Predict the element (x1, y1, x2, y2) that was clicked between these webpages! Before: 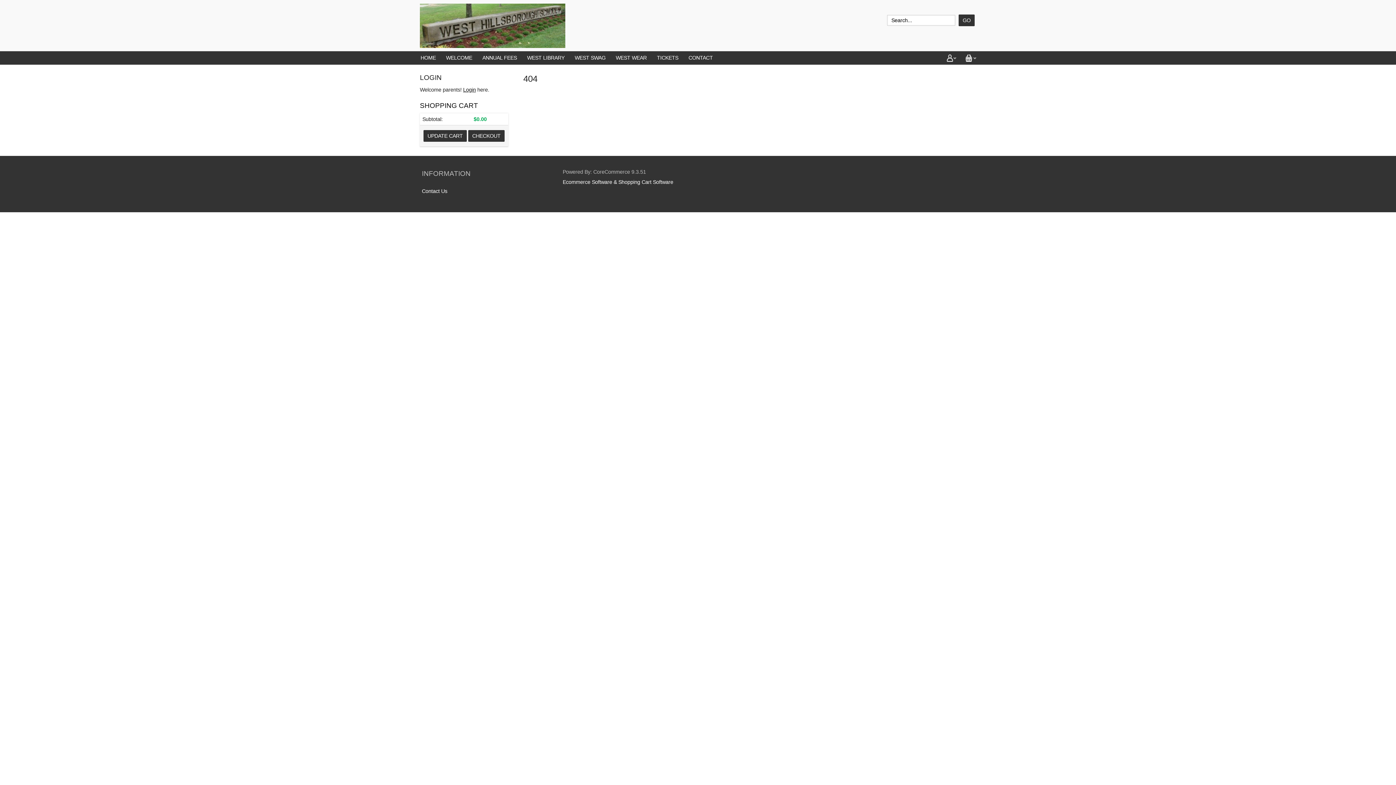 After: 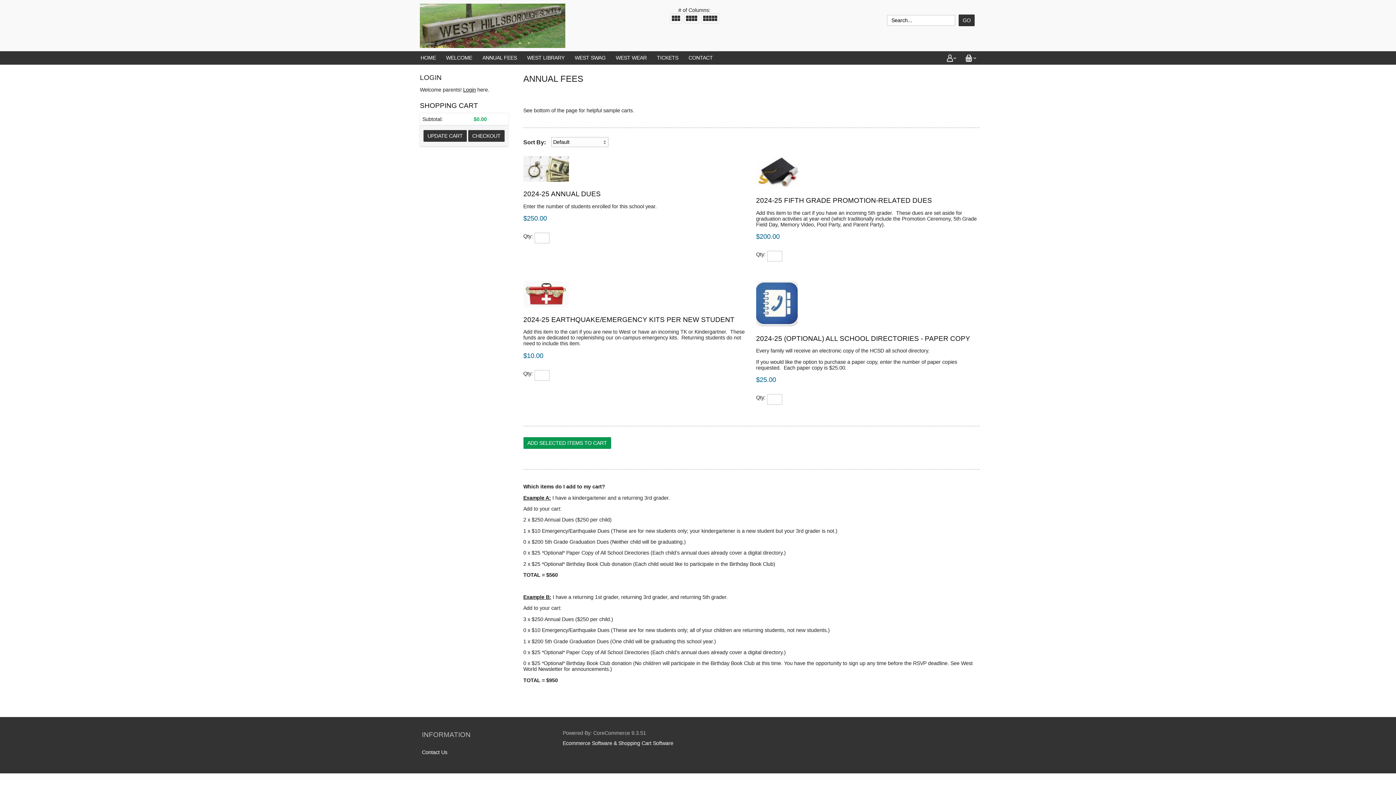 Action: label: ANNUAL FEES bbox: (478, 51, 521, 64)